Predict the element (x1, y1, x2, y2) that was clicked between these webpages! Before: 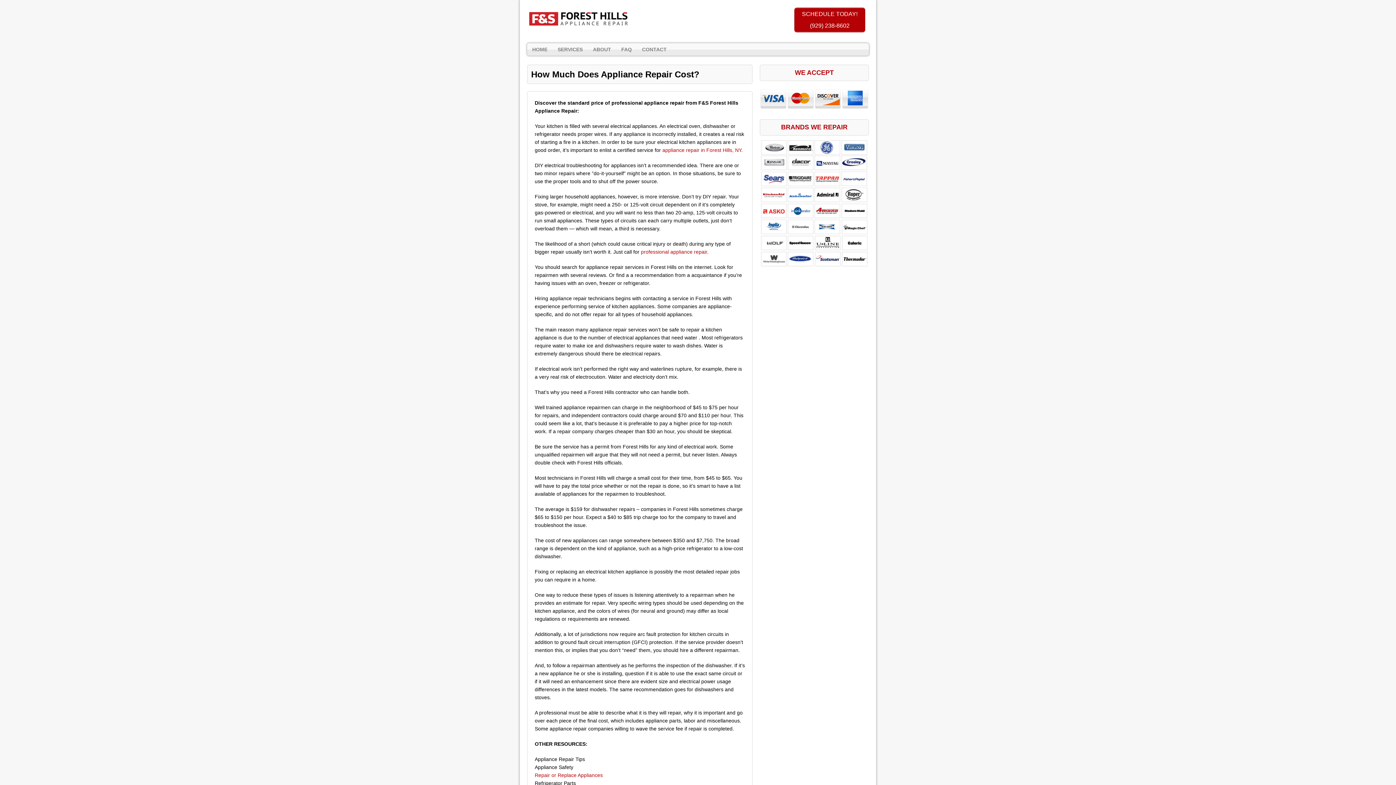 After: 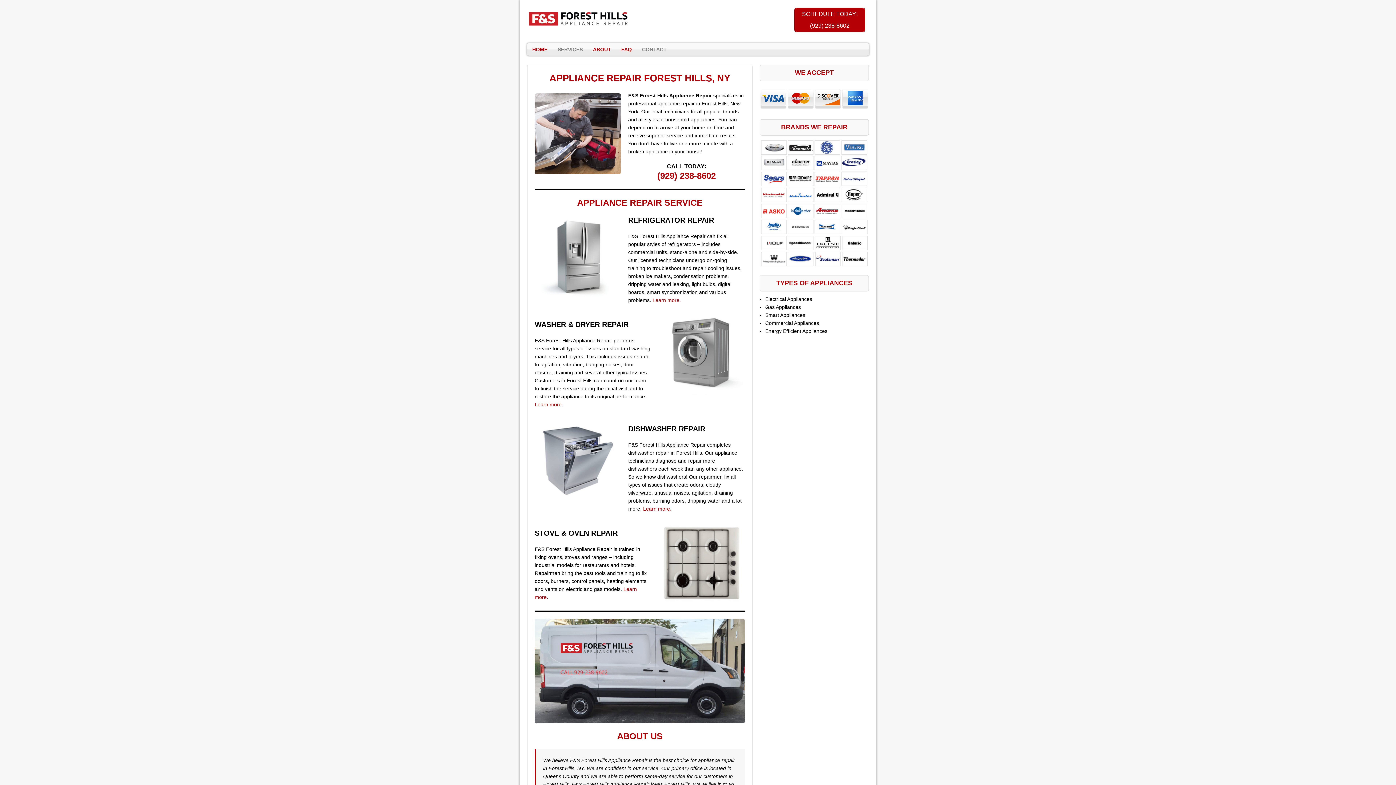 Action: bbox: (662, 147, 741, 152) label: appliance repair in Forest Hills, NY